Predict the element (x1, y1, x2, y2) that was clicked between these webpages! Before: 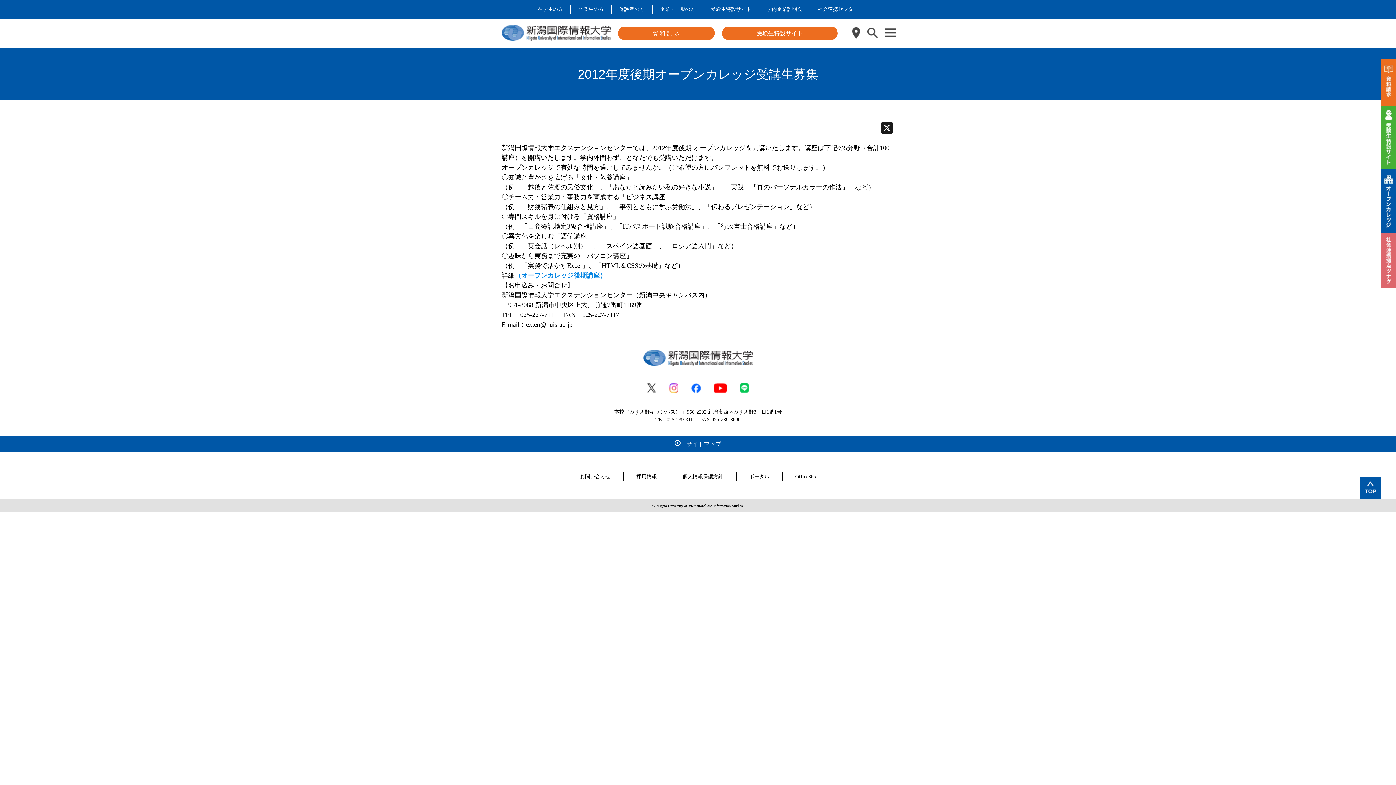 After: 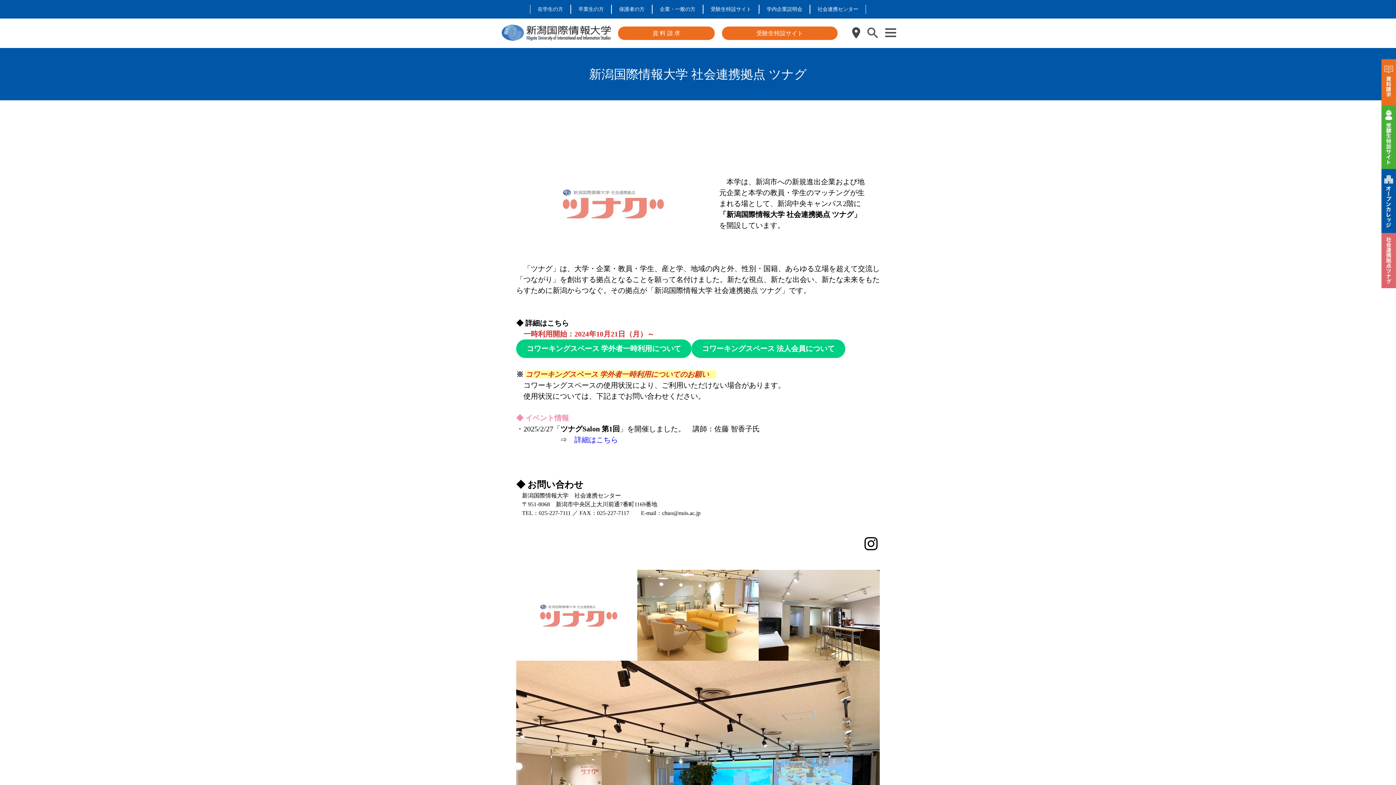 Action: bbox: (1381, 232, 1396, 288)